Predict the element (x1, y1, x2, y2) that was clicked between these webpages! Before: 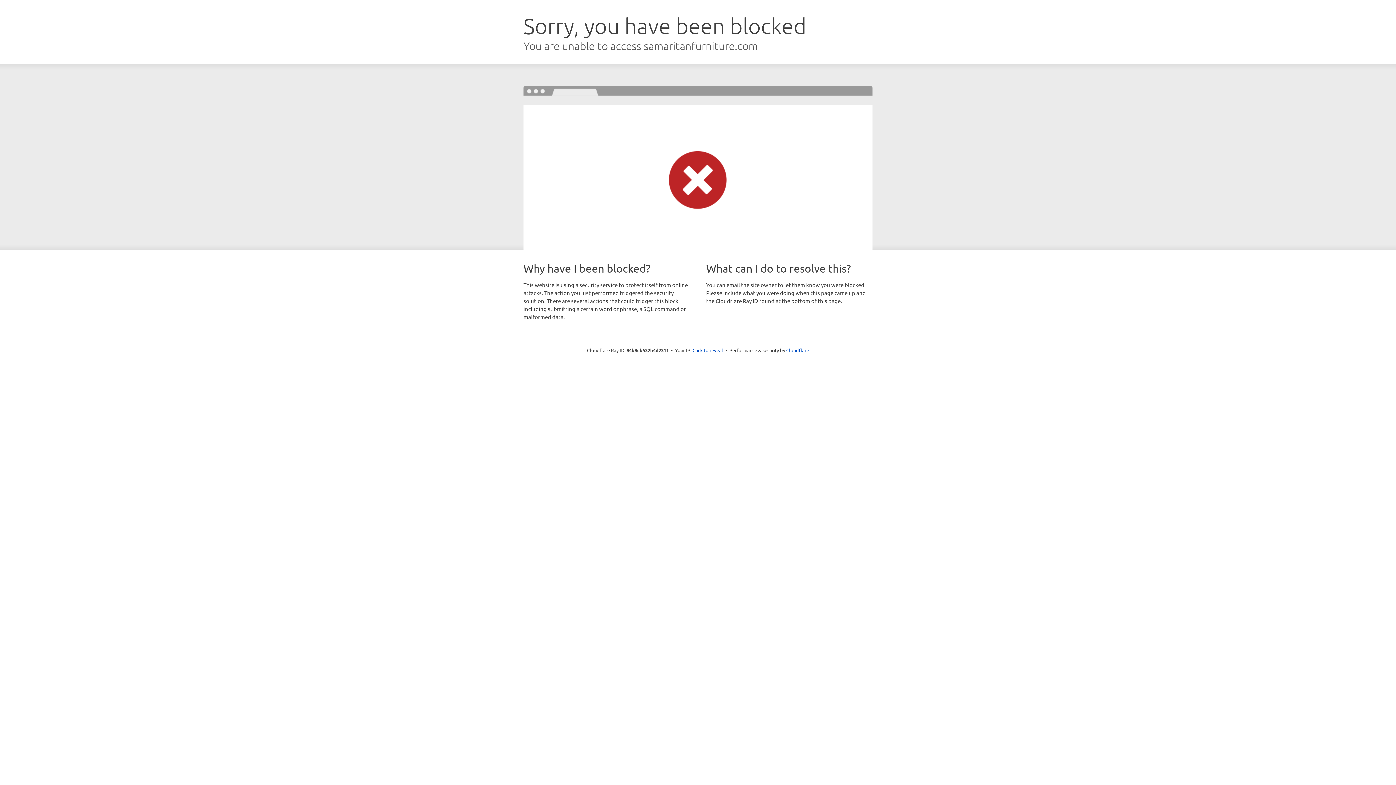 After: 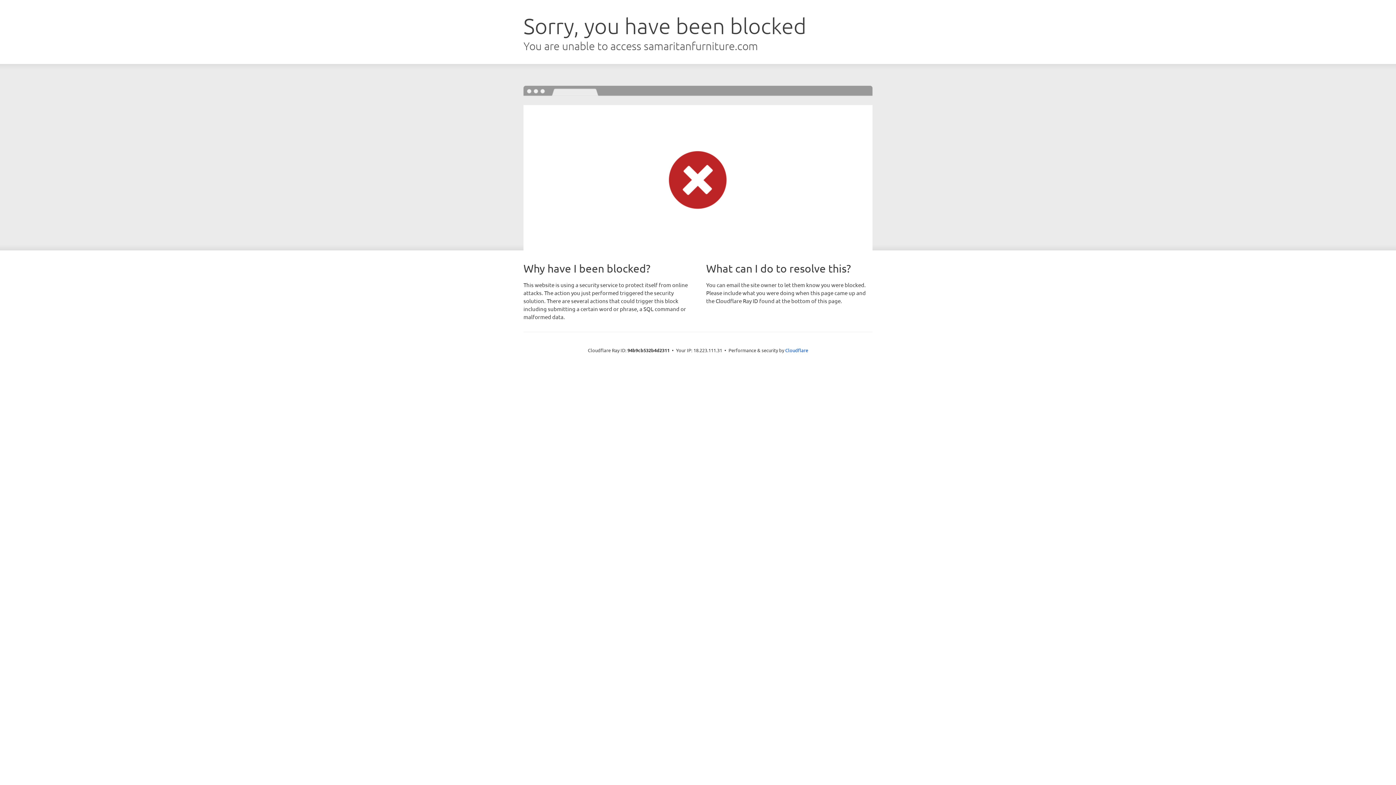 Action: label: Click to reveal bbox: (692, 346, 723, 353)